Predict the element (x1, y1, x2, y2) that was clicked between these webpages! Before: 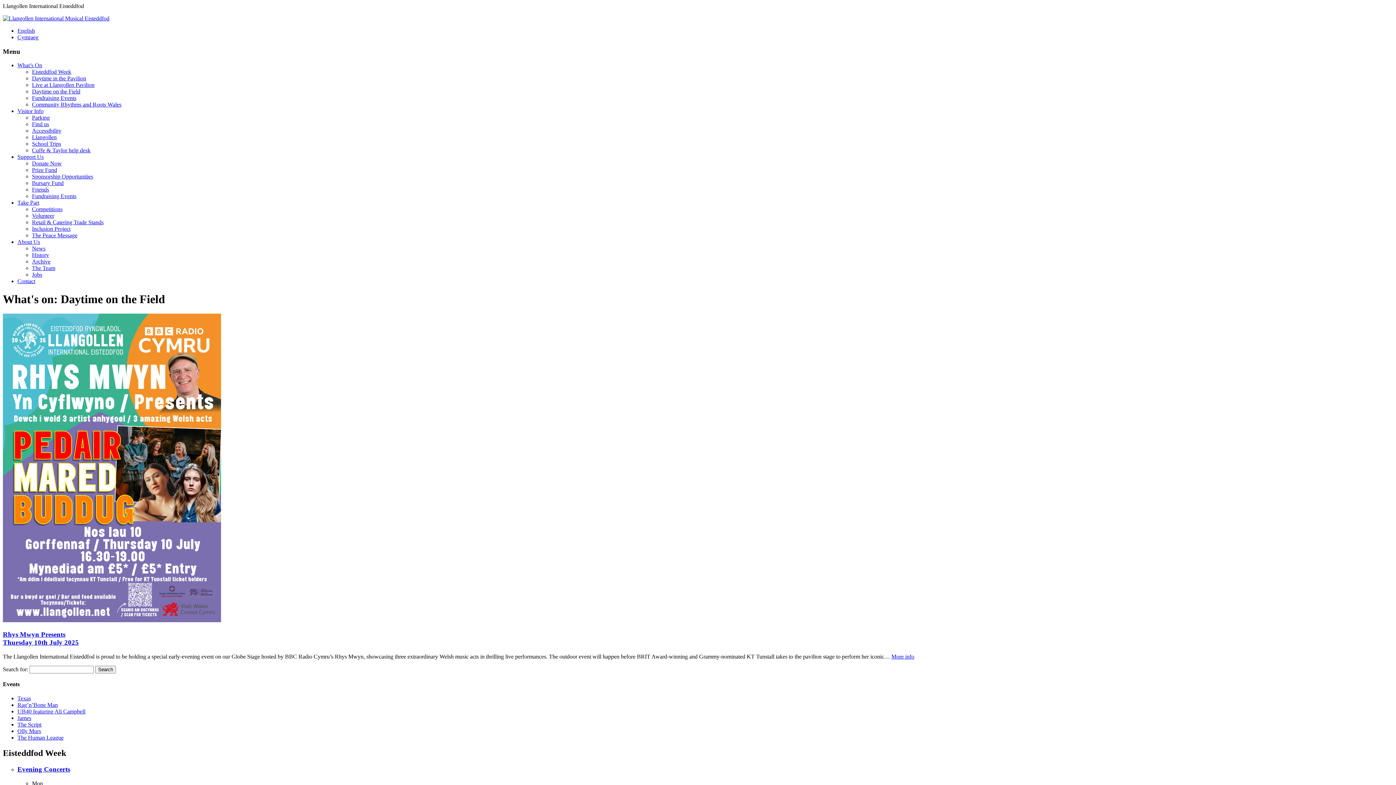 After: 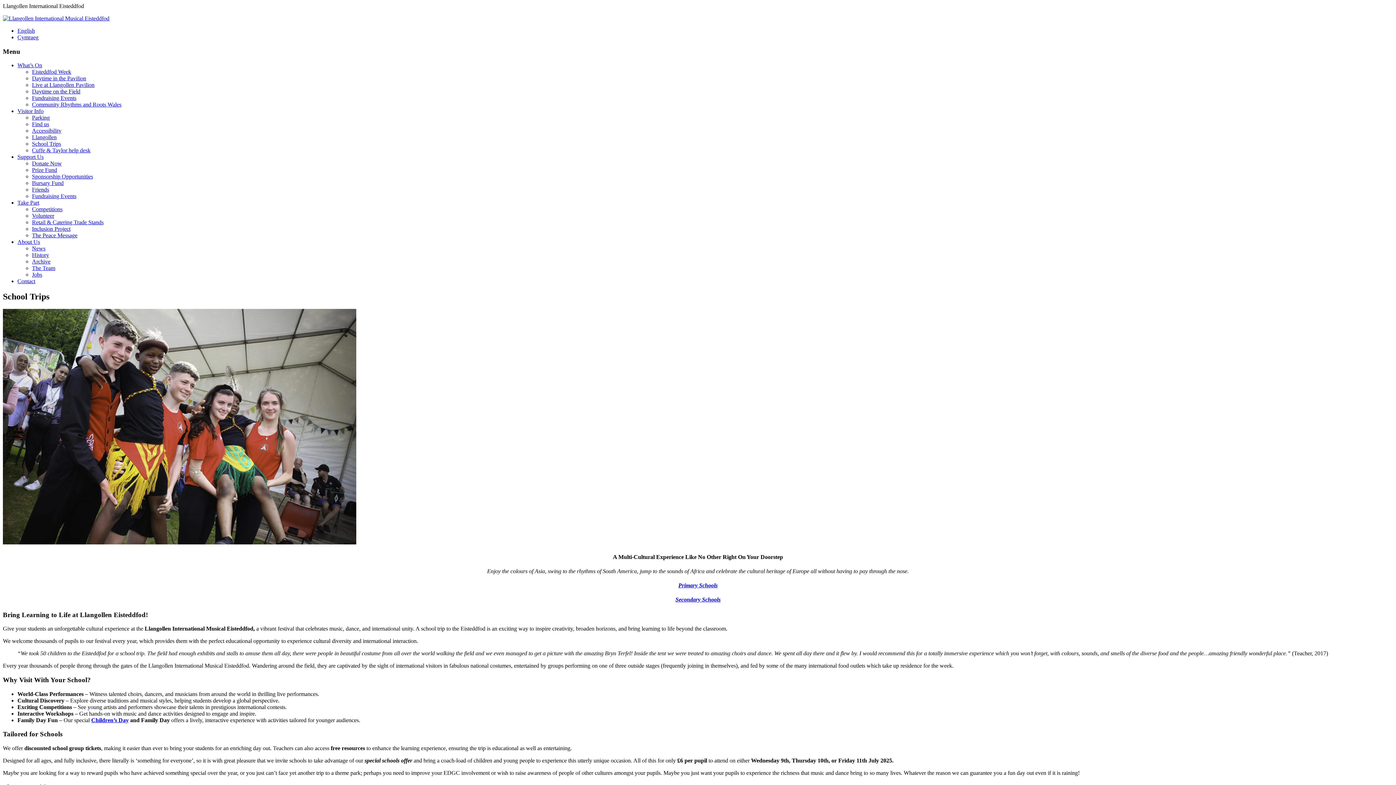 Action: label: School Trips bbox: (32, 140, 61, 147)